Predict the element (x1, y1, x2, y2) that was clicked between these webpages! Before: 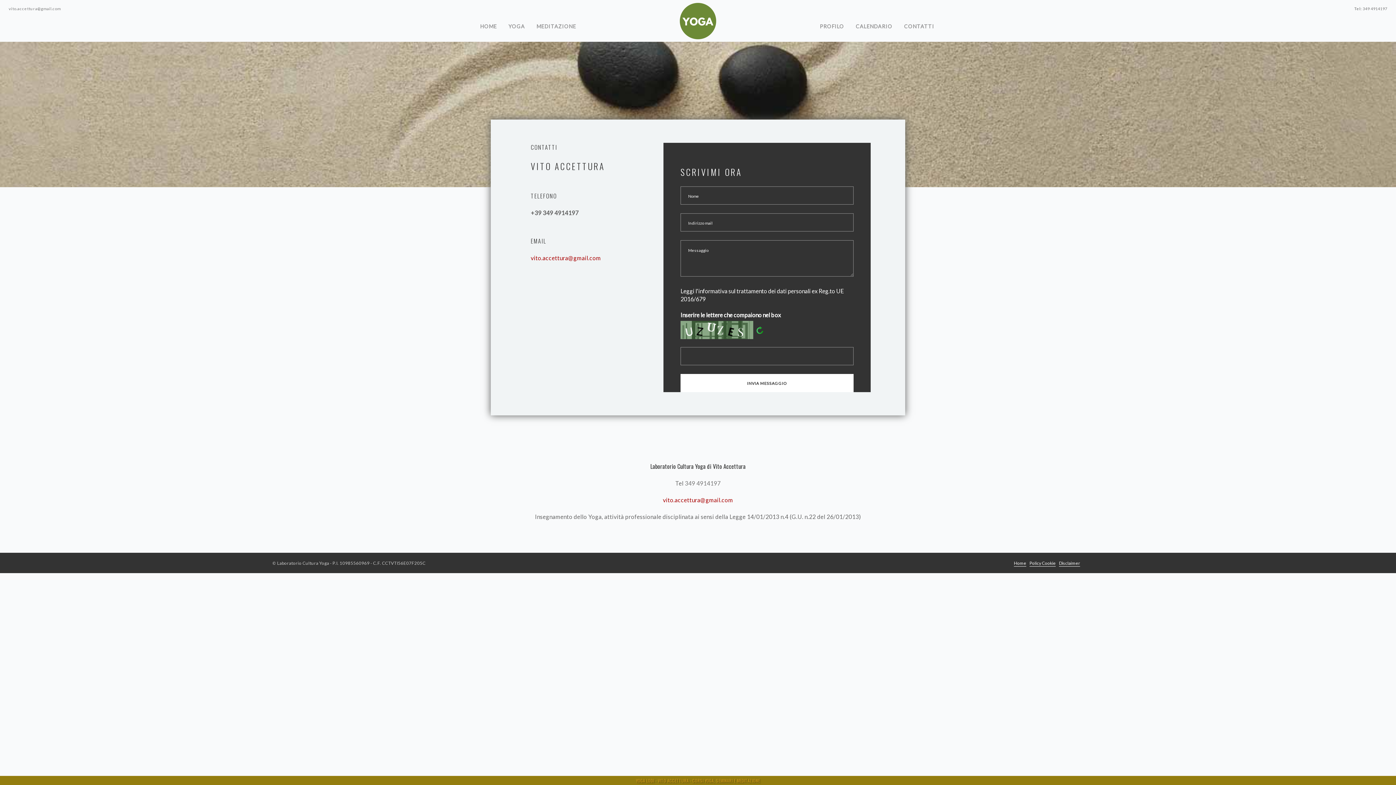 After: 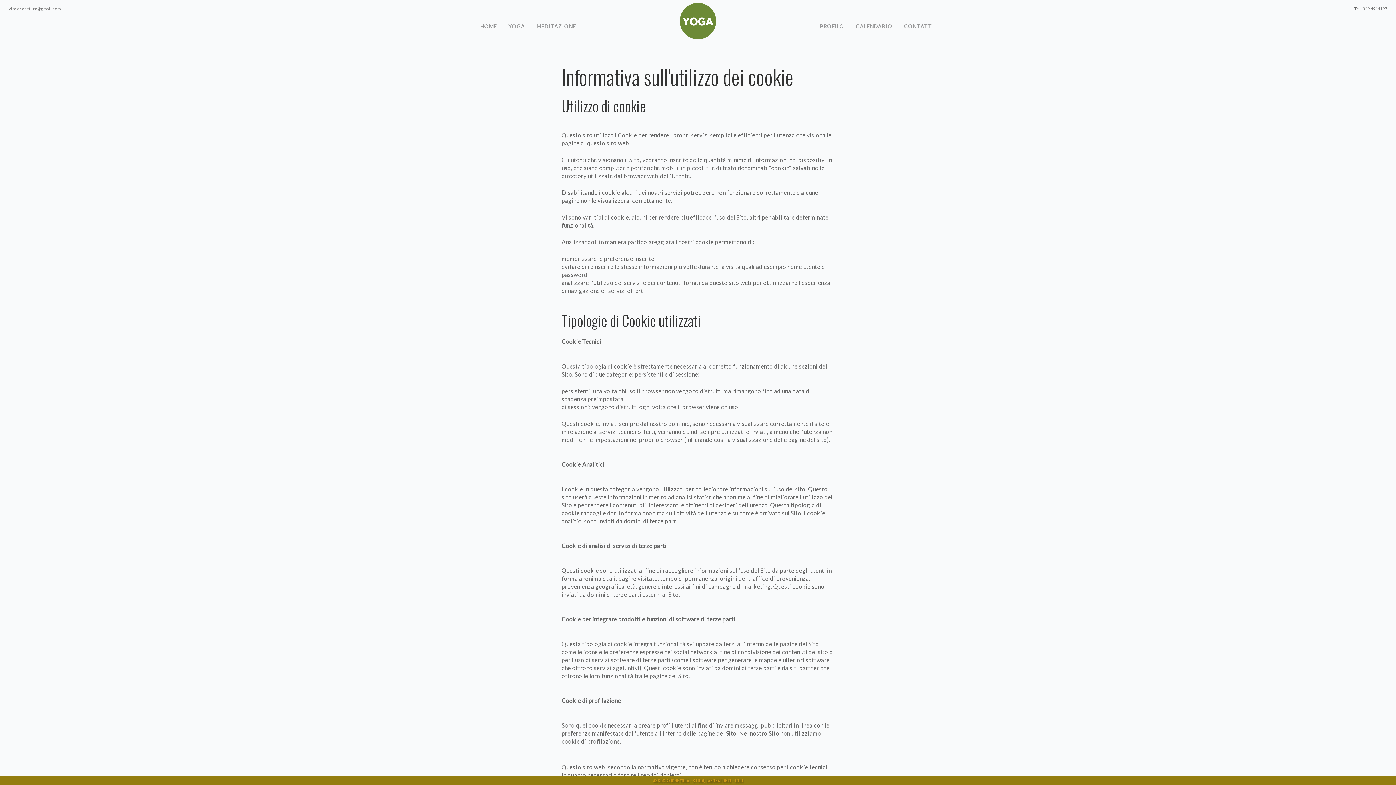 Action: label: Policy Cookie bbox: (1029, 560, 1056, 566)